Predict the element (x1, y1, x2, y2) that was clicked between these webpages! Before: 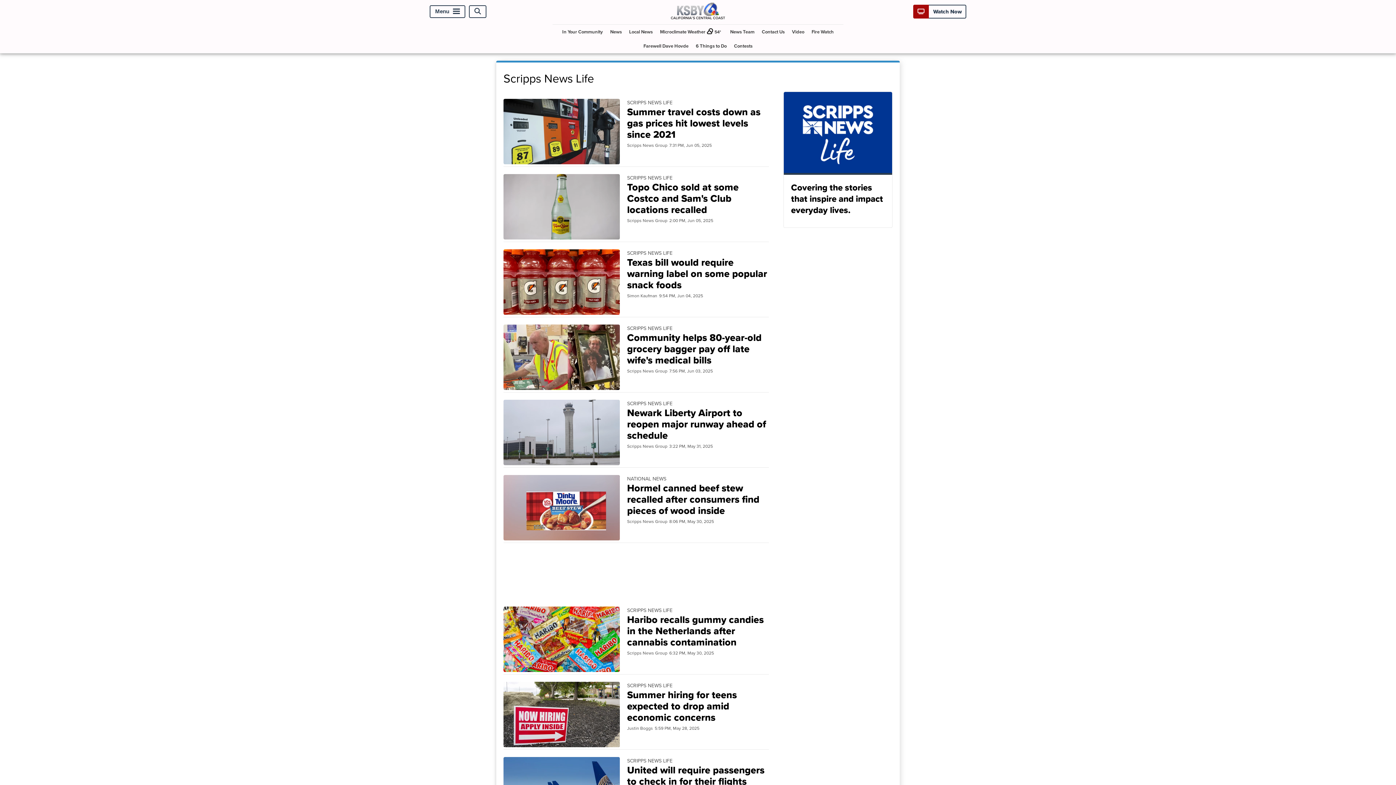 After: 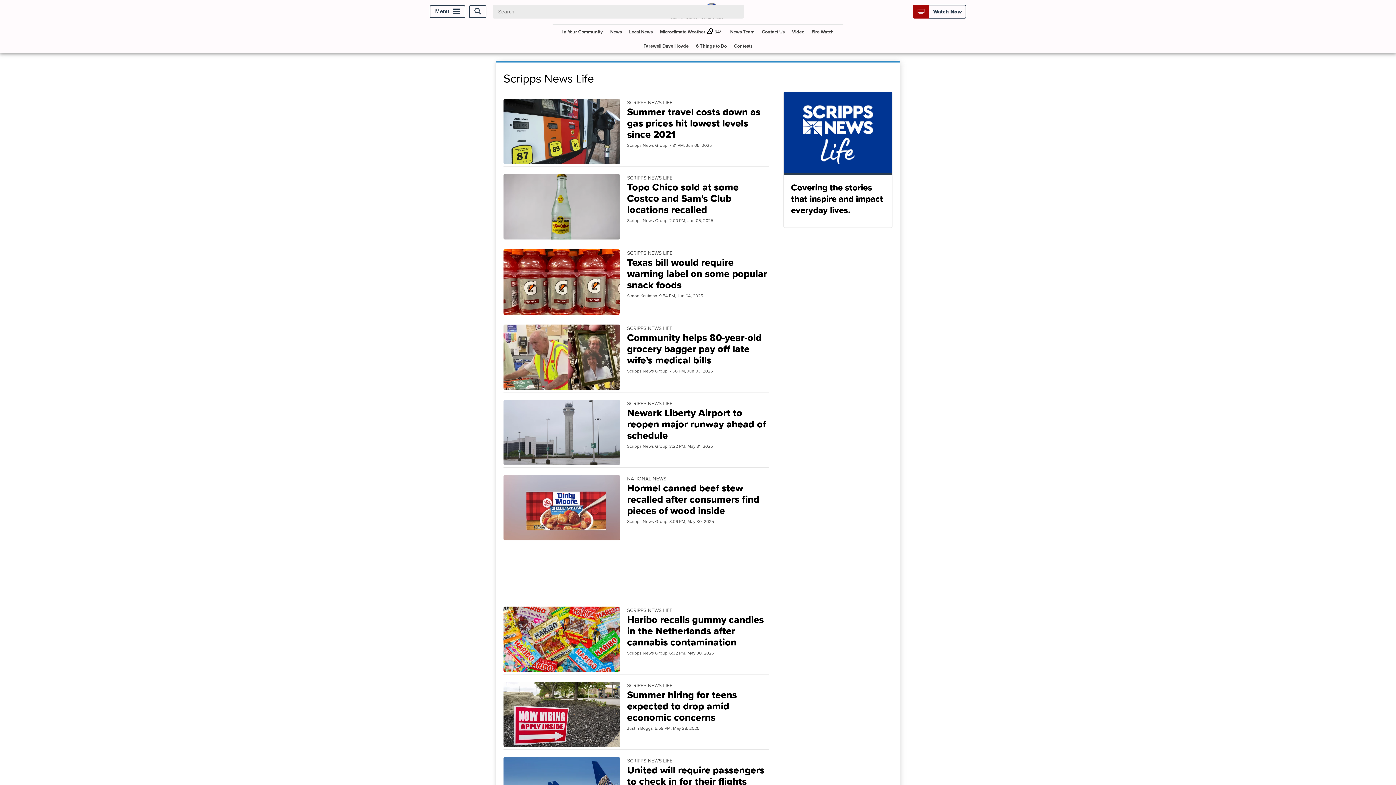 Action: bbox: (469, 5, 486, 17) label: Open Search